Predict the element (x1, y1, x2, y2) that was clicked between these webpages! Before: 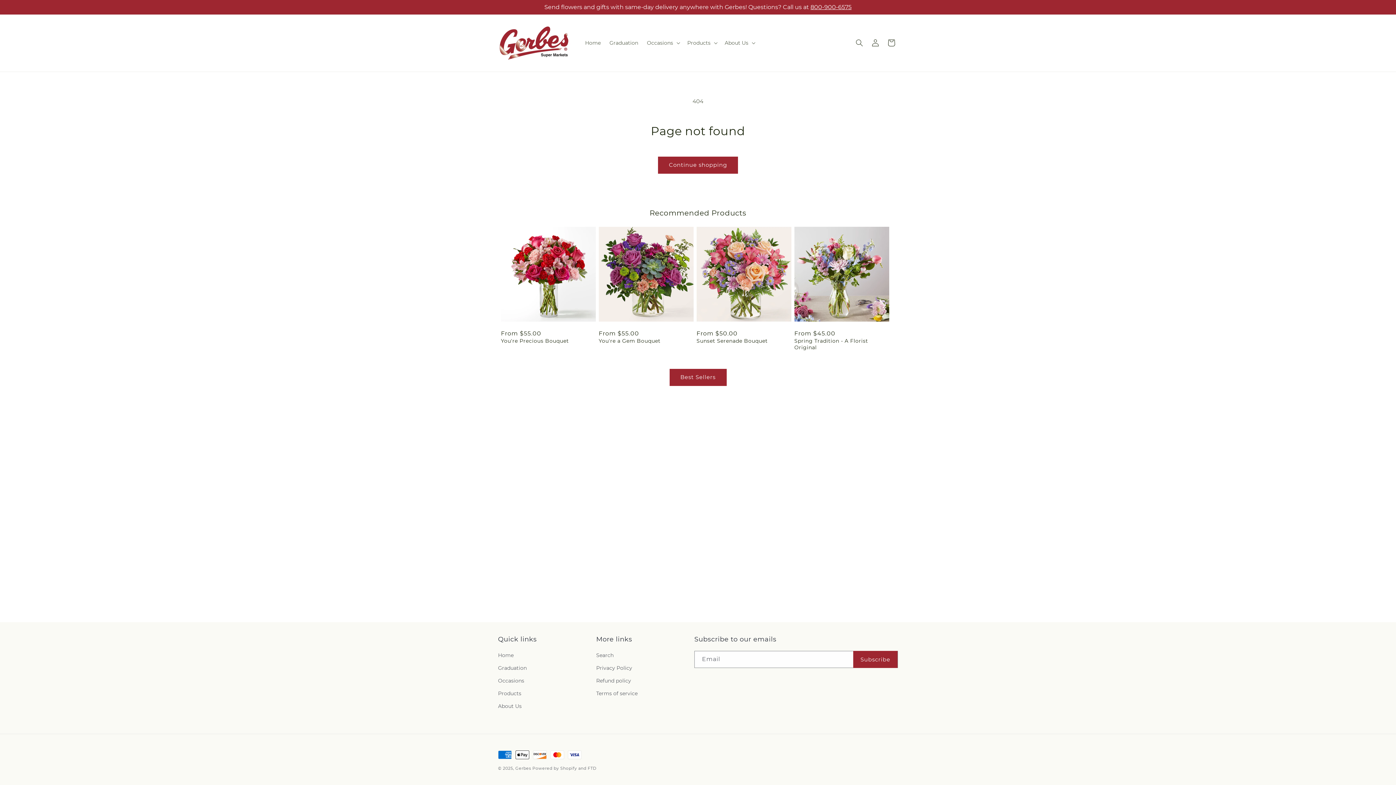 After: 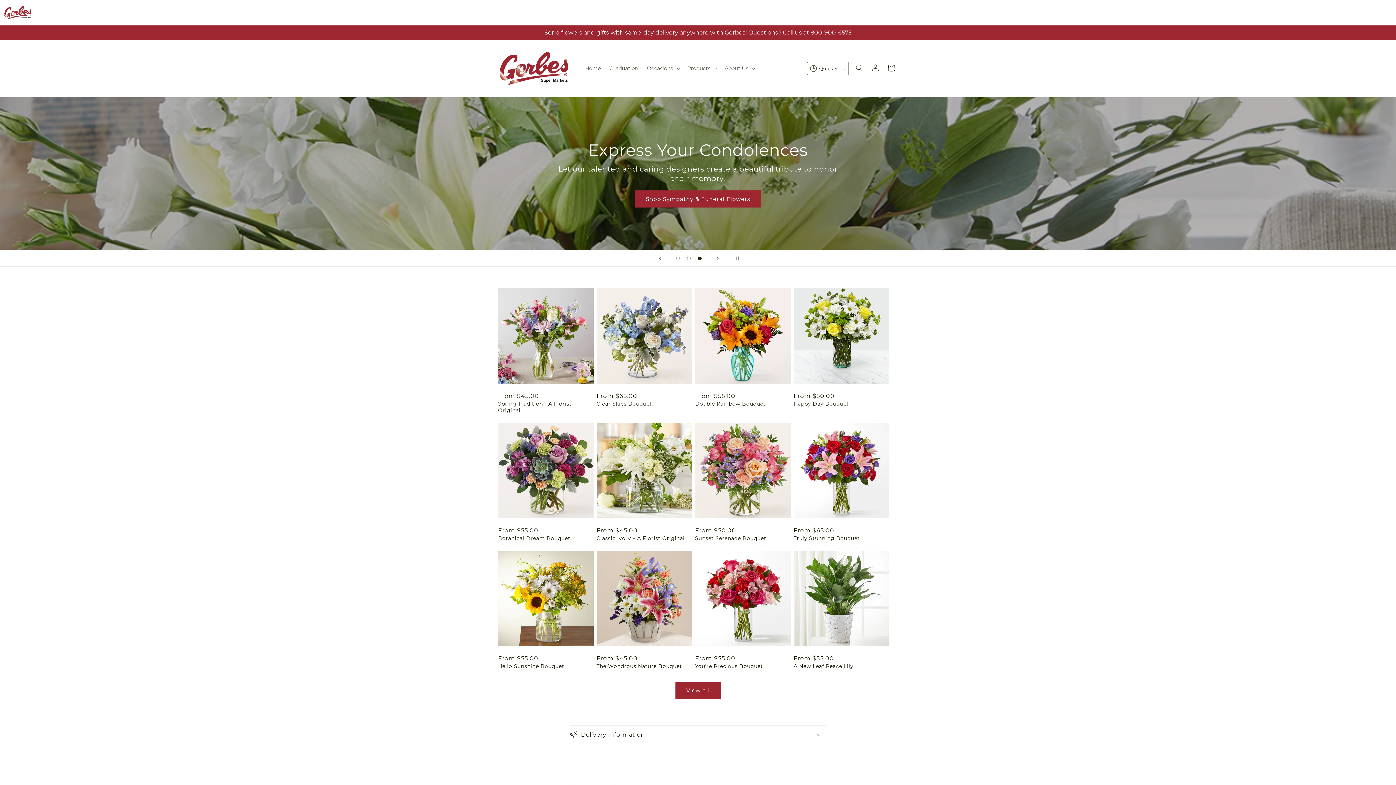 Action: label: Gerbes bbox: (515, 766, 531, 771)